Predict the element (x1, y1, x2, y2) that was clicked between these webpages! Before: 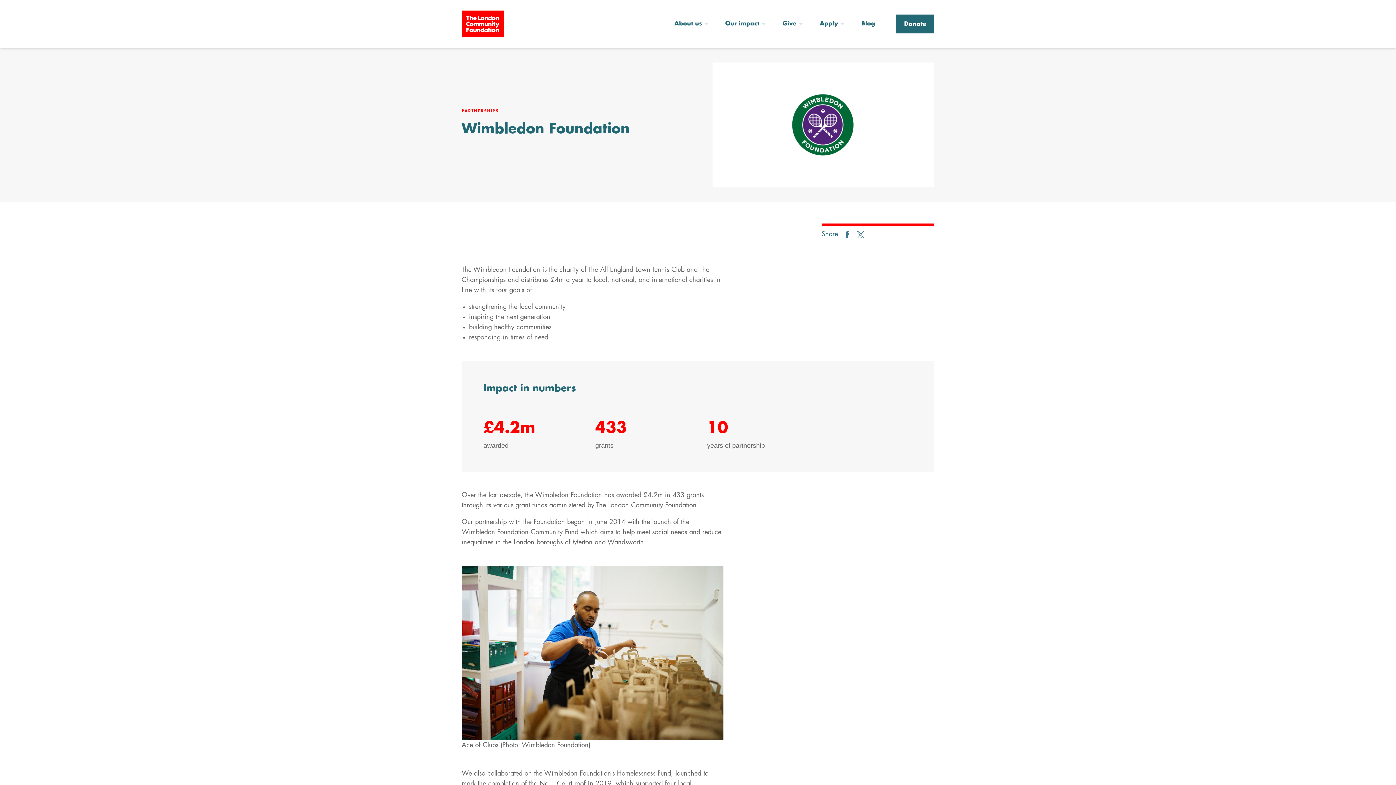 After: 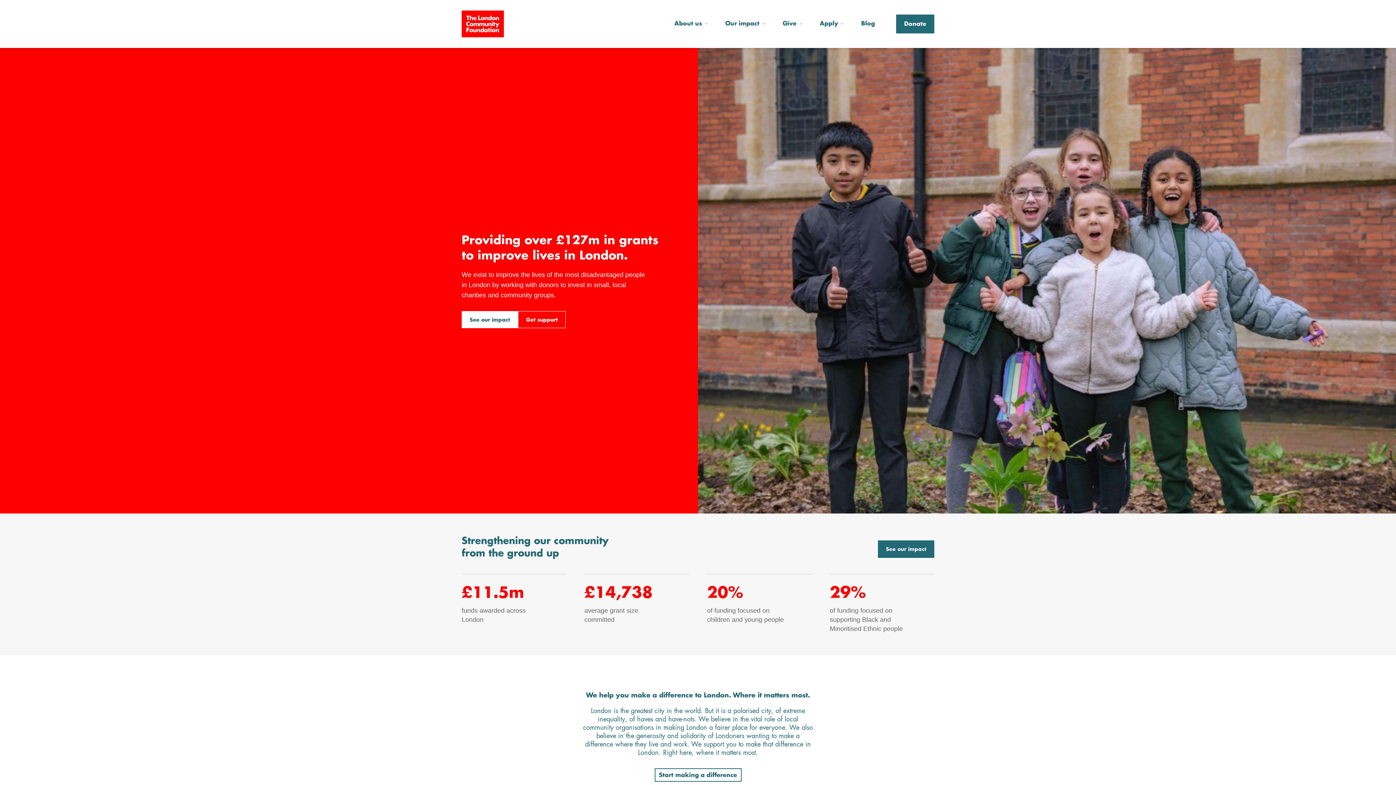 Action: bbox: (461, 10, 504, 37)